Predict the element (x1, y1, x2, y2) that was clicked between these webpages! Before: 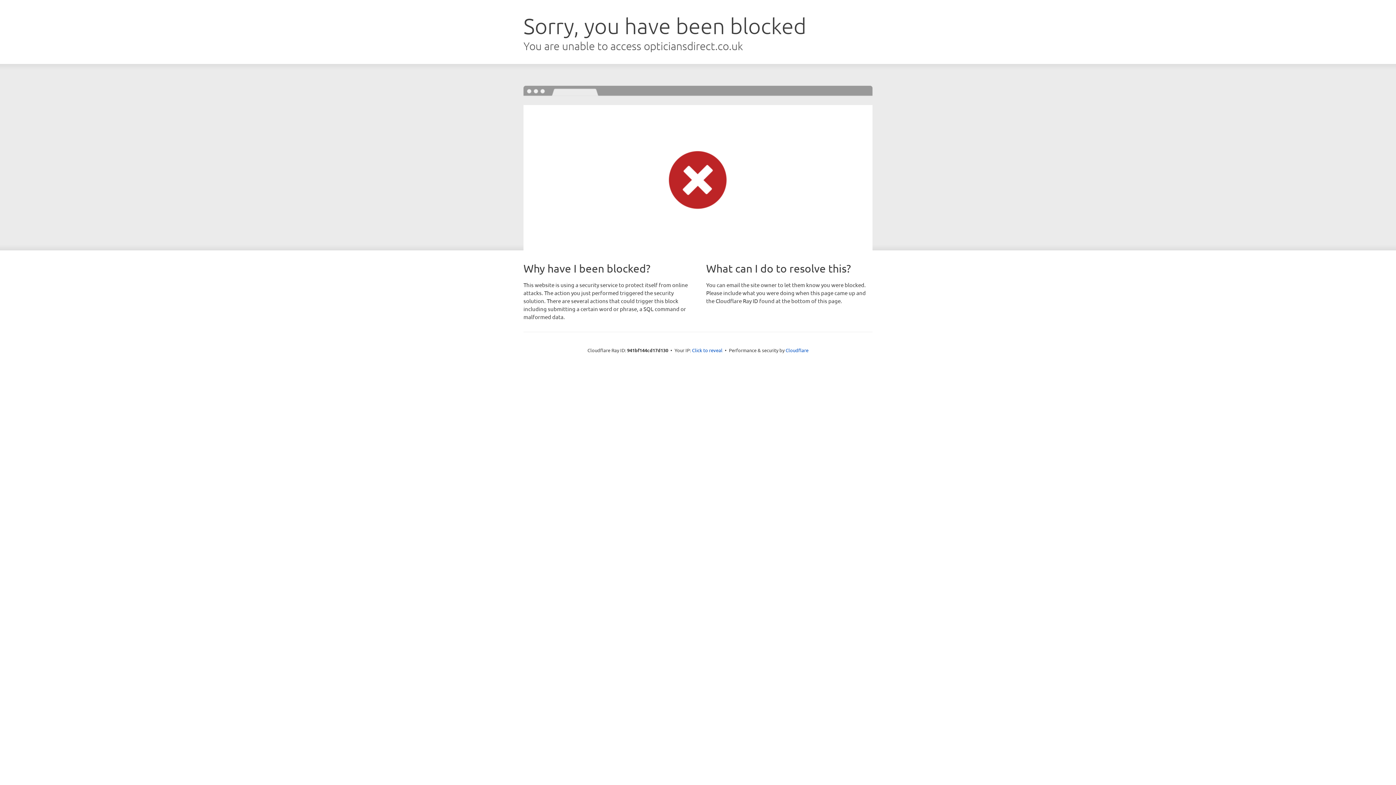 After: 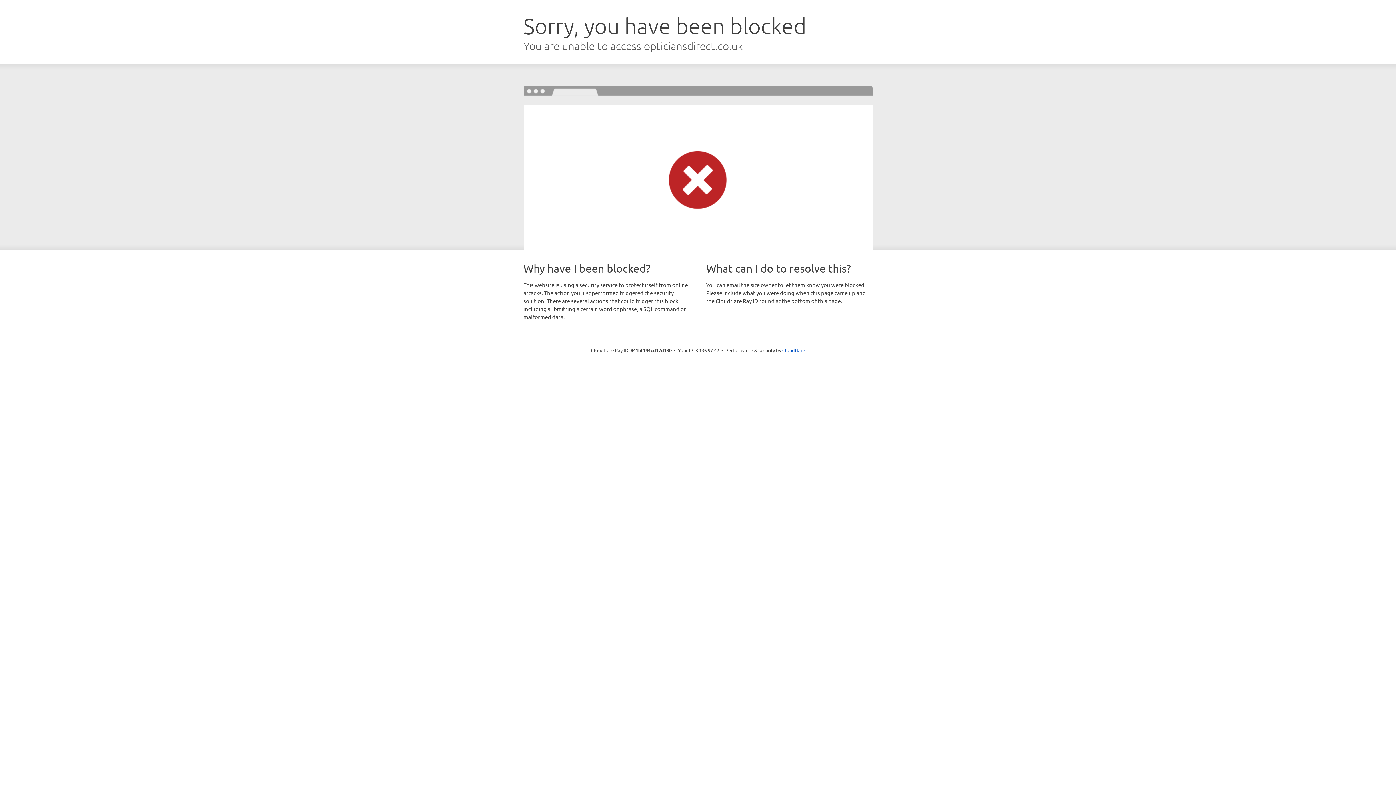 Action: bbox: (692, 346, 722, 353) label: Click to reveal